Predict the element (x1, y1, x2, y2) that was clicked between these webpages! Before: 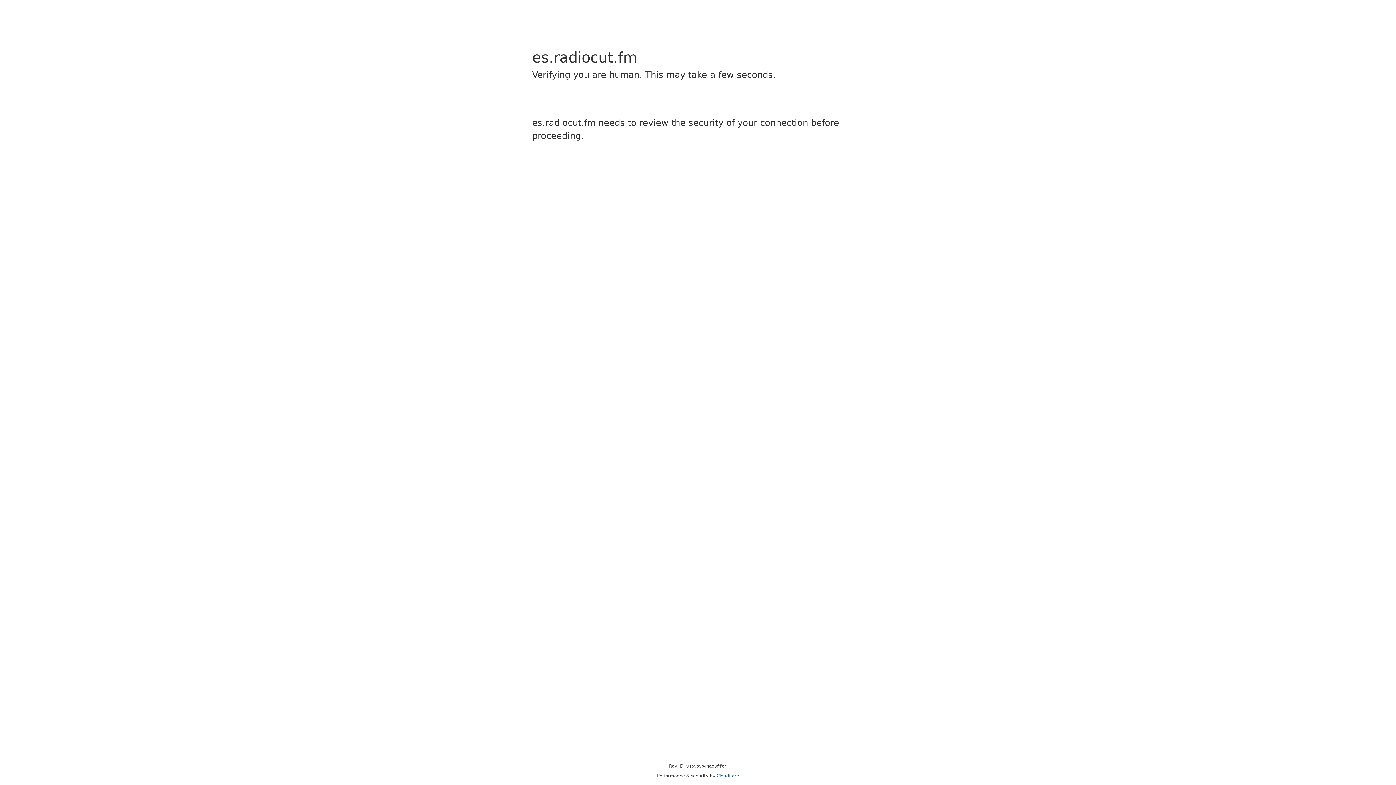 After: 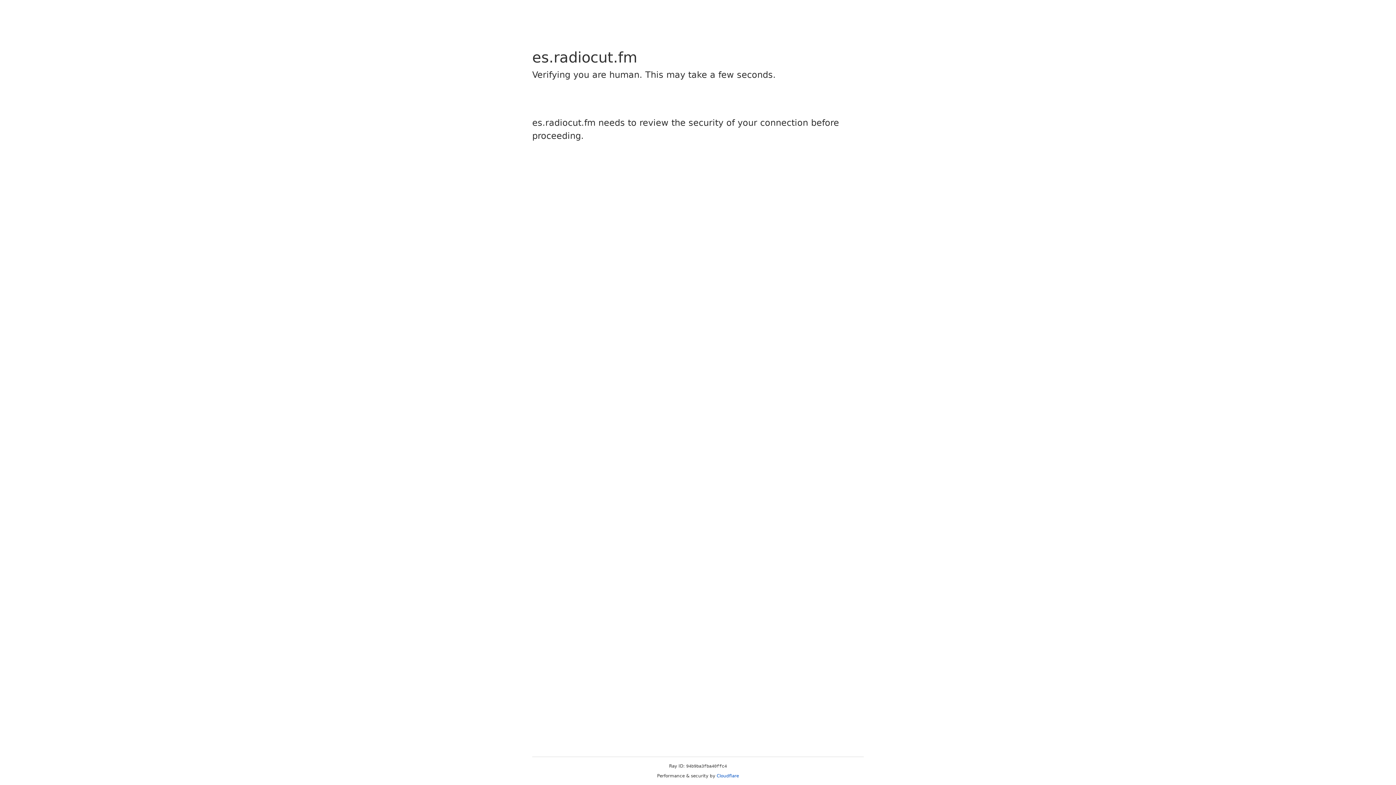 Action: label: Cloudflare bbox: (716, 773, 739, 778)